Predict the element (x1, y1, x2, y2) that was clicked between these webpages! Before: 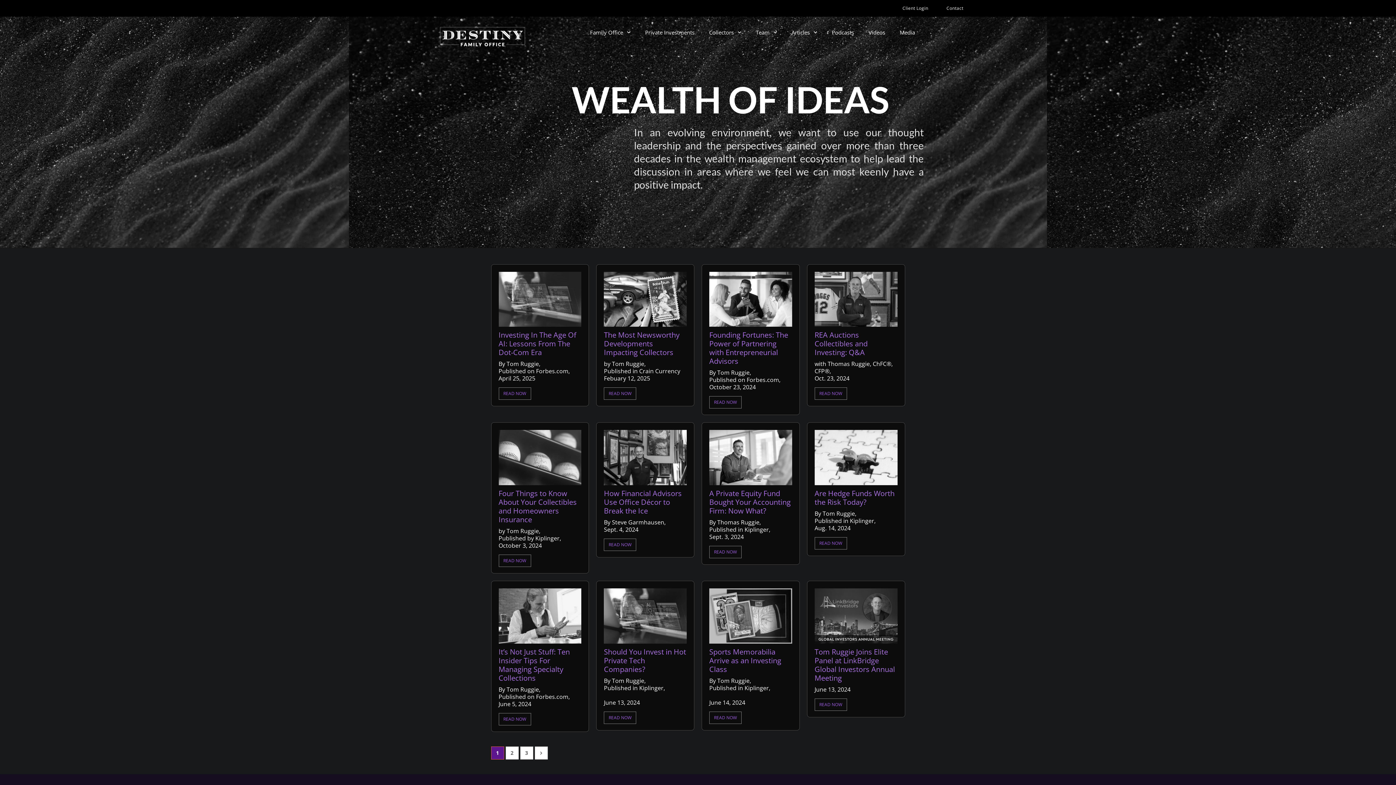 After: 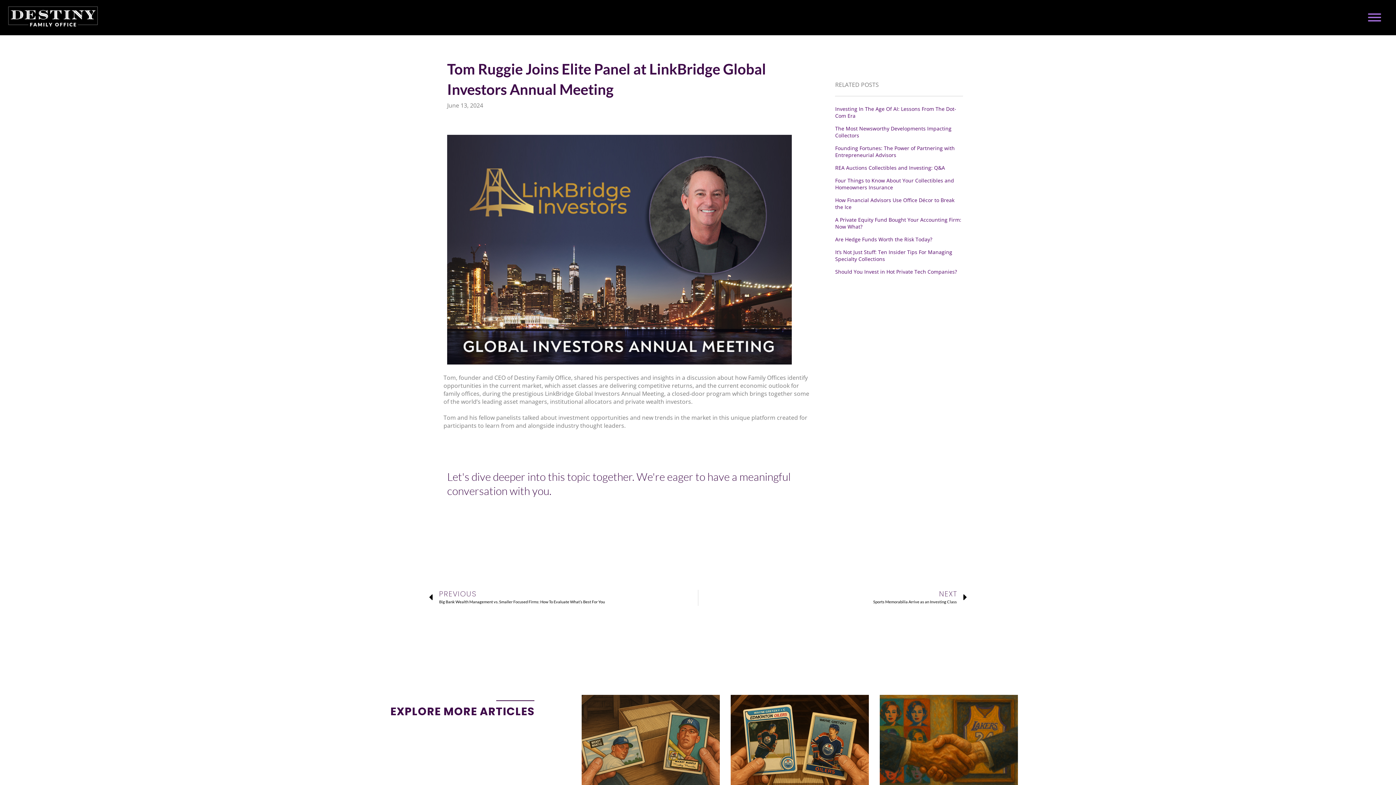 Action: bbox: (814, 648, 897, 682) label: Tom Ruggie Joins Elite Panel at LinkBridge Global Investors Annual Meeting